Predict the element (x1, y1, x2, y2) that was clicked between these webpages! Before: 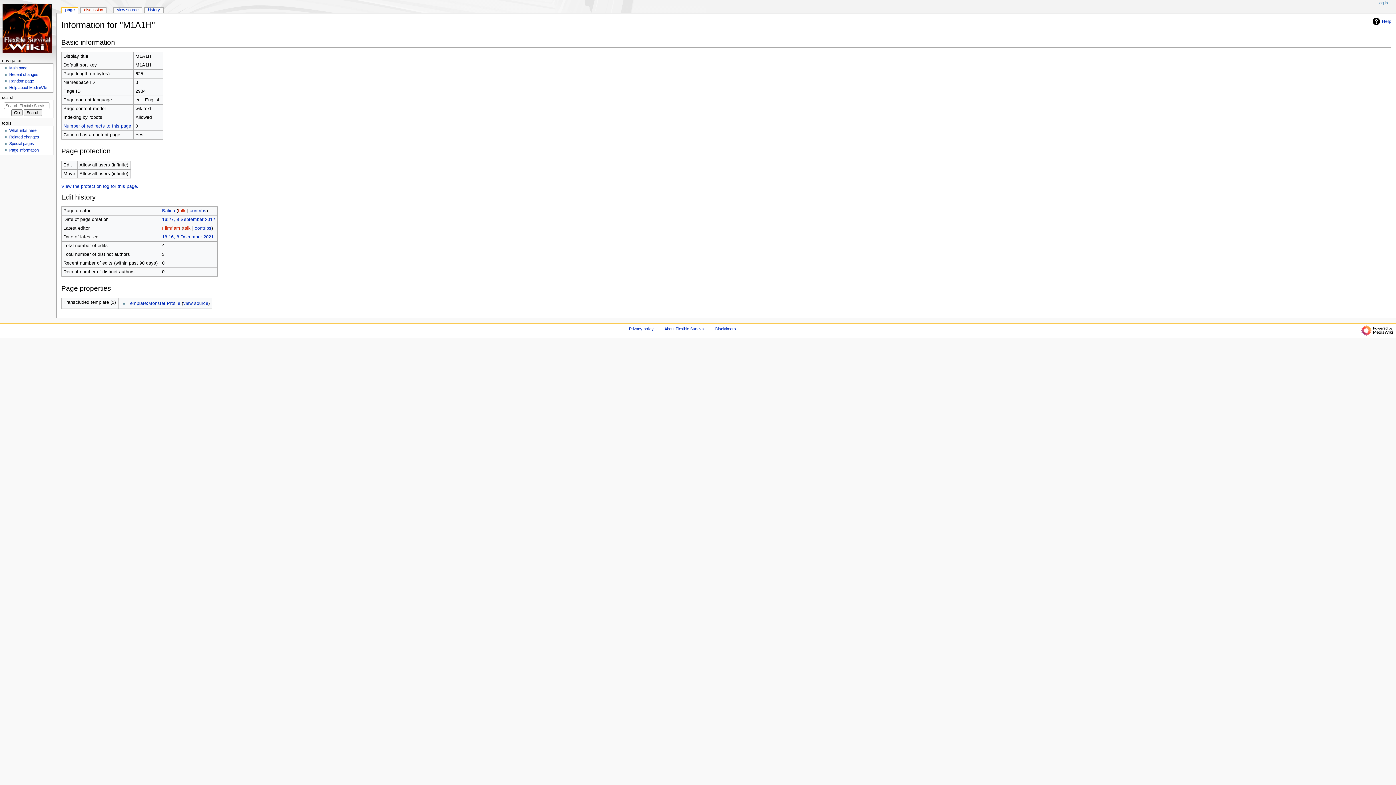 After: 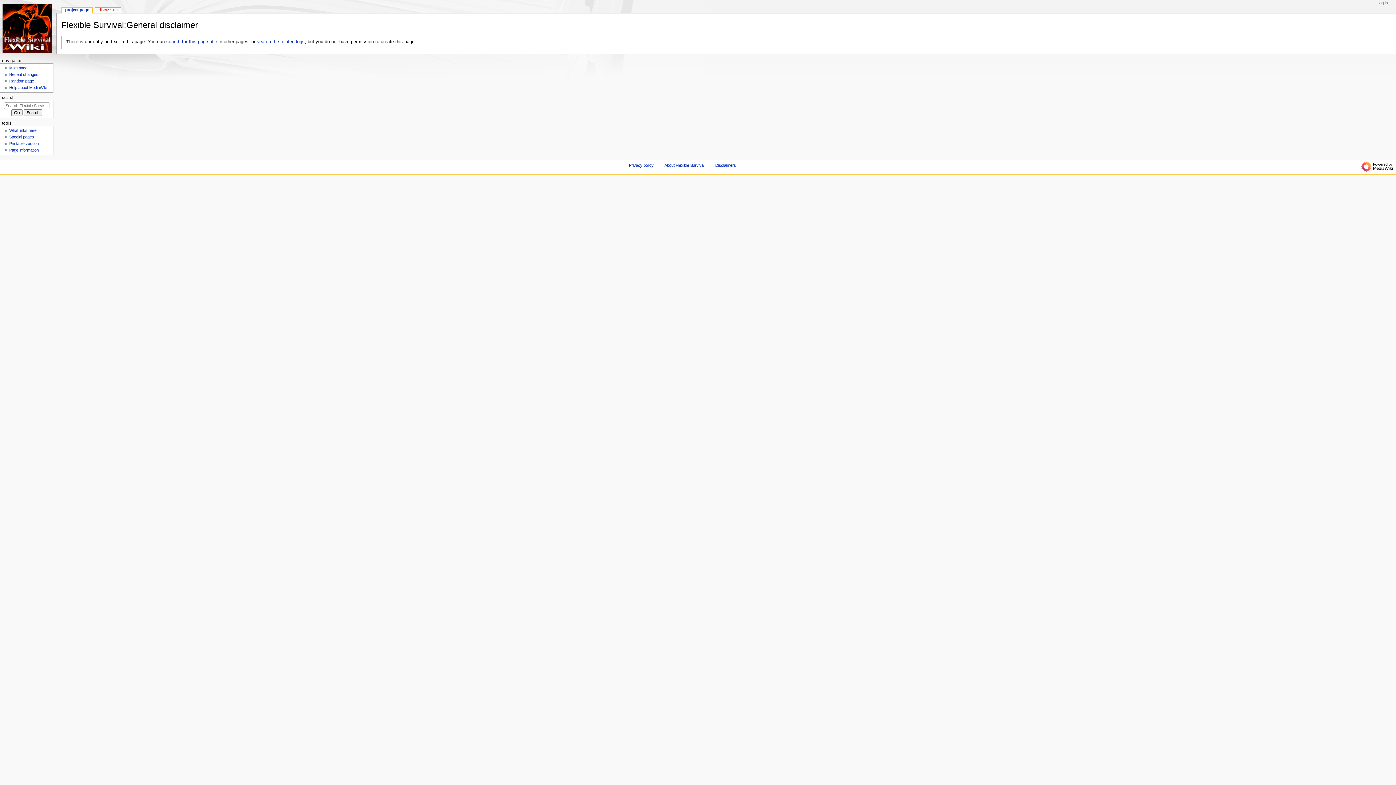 Action: label: Disclaimers bbox: (715, 327, 736, 331)